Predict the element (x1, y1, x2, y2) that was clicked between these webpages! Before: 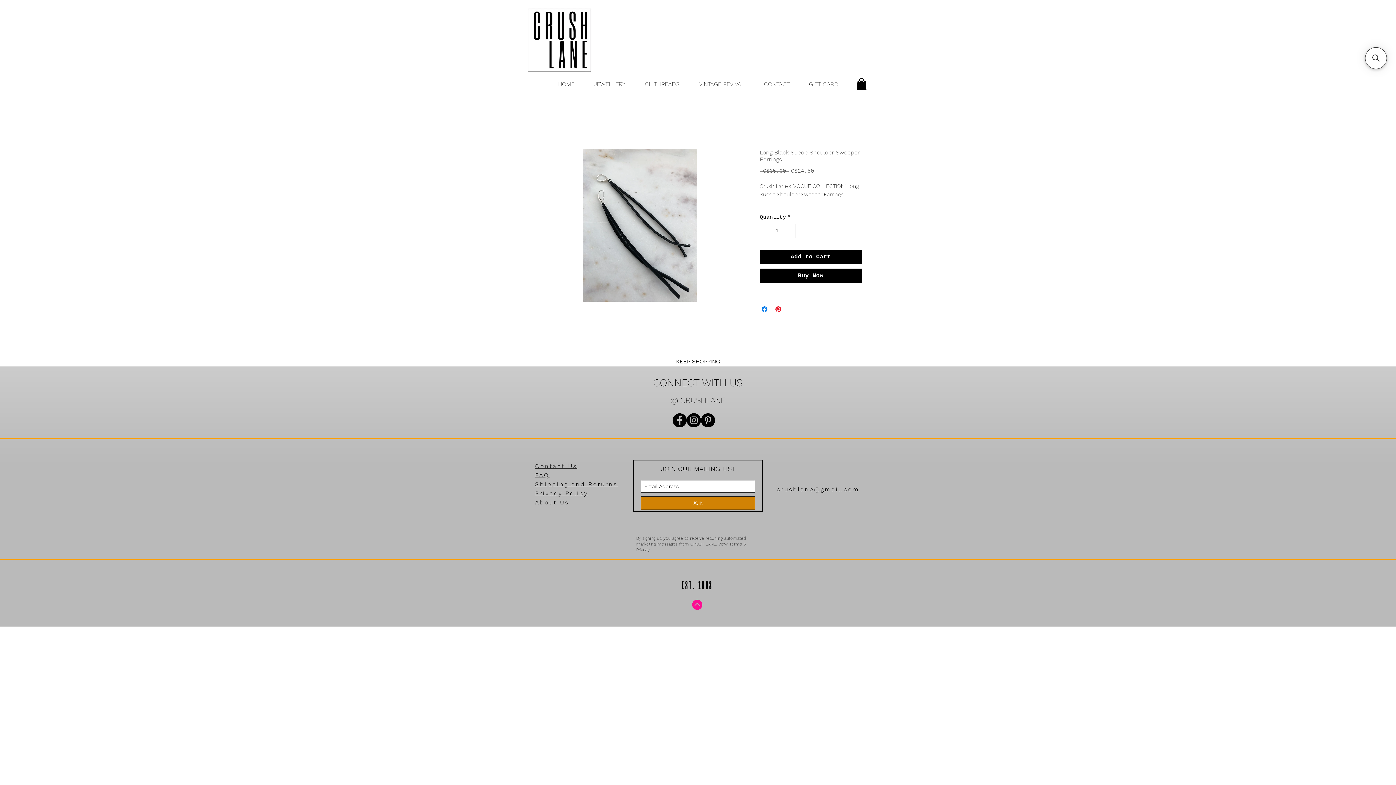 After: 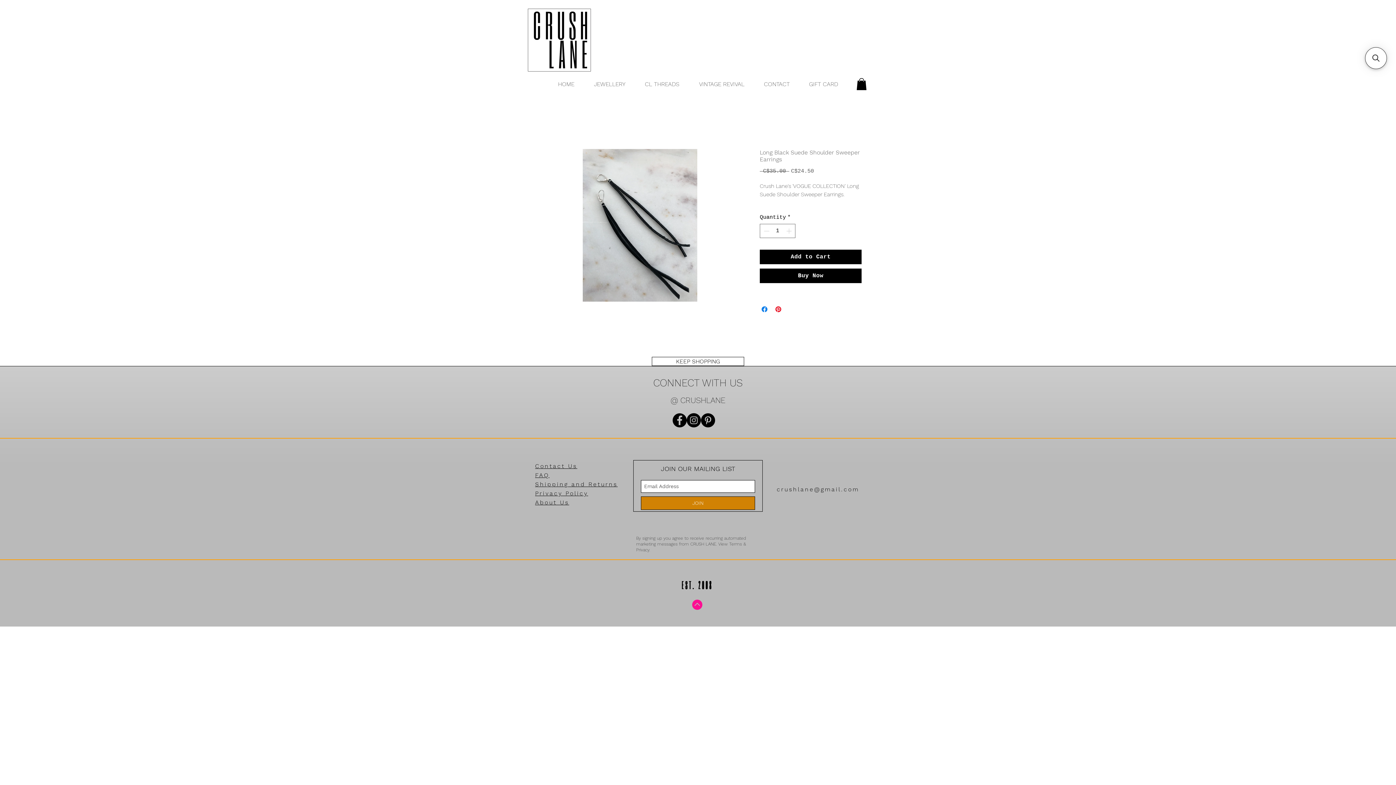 Action: bbox: (692, 600, 702, 610)